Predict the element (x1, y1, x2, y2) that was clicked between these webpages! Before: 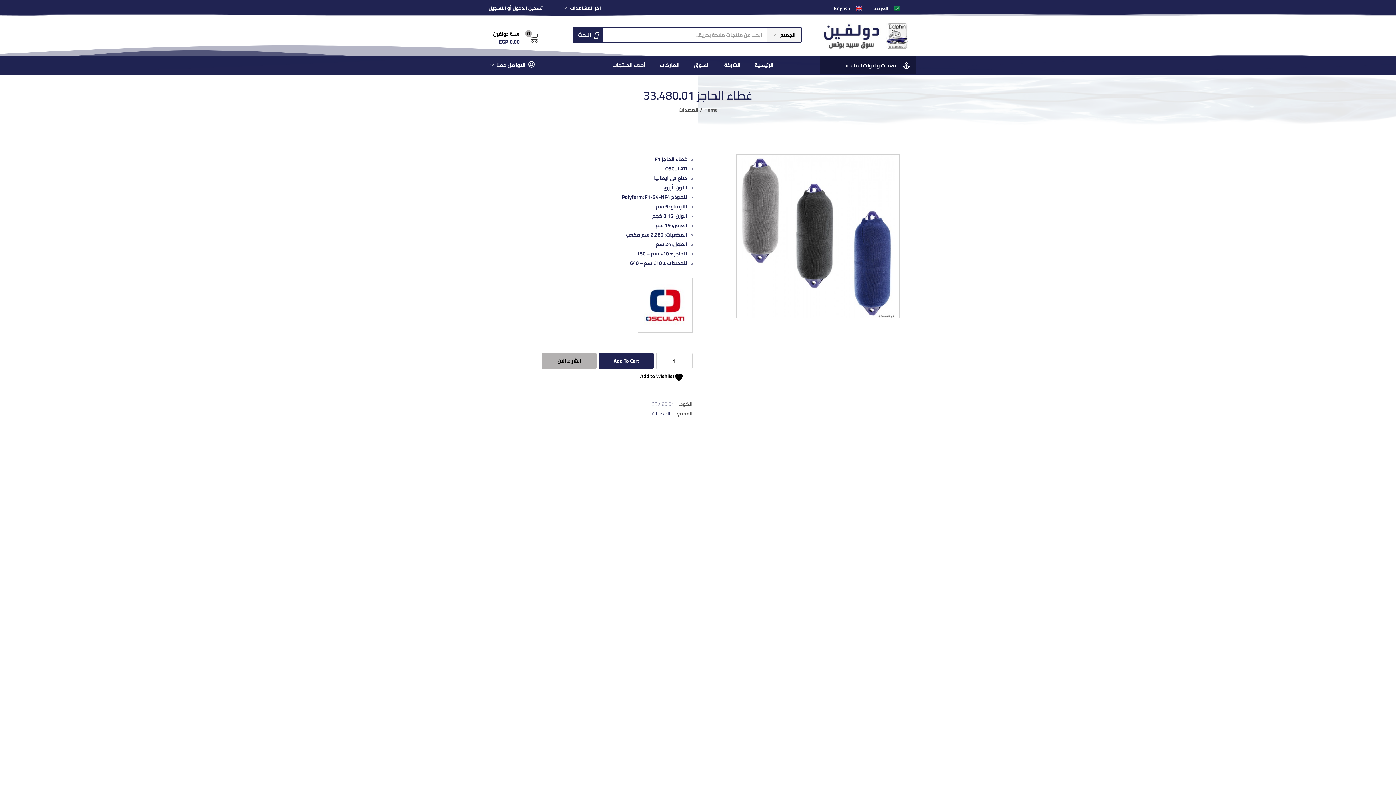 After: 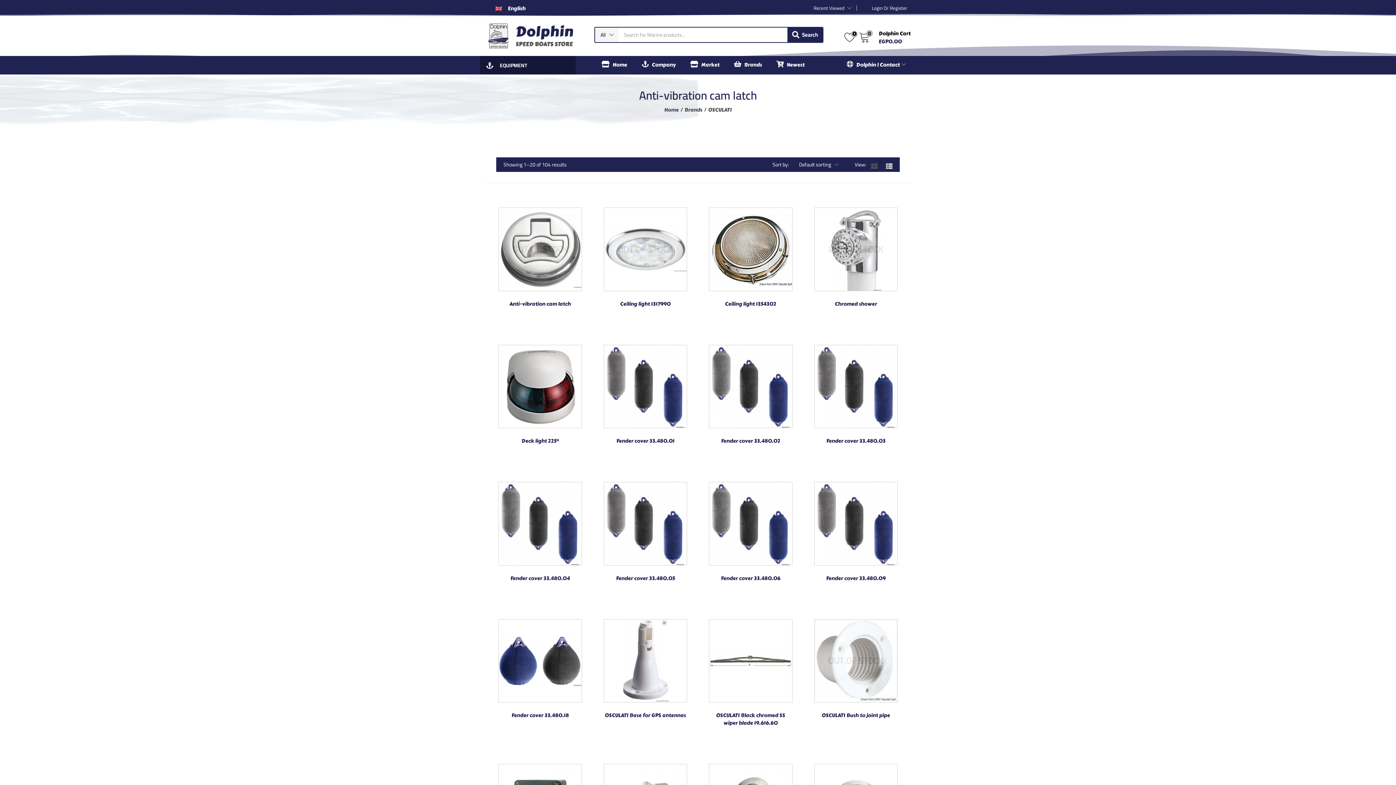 Action: bbox: (638, 278, 692, 332)